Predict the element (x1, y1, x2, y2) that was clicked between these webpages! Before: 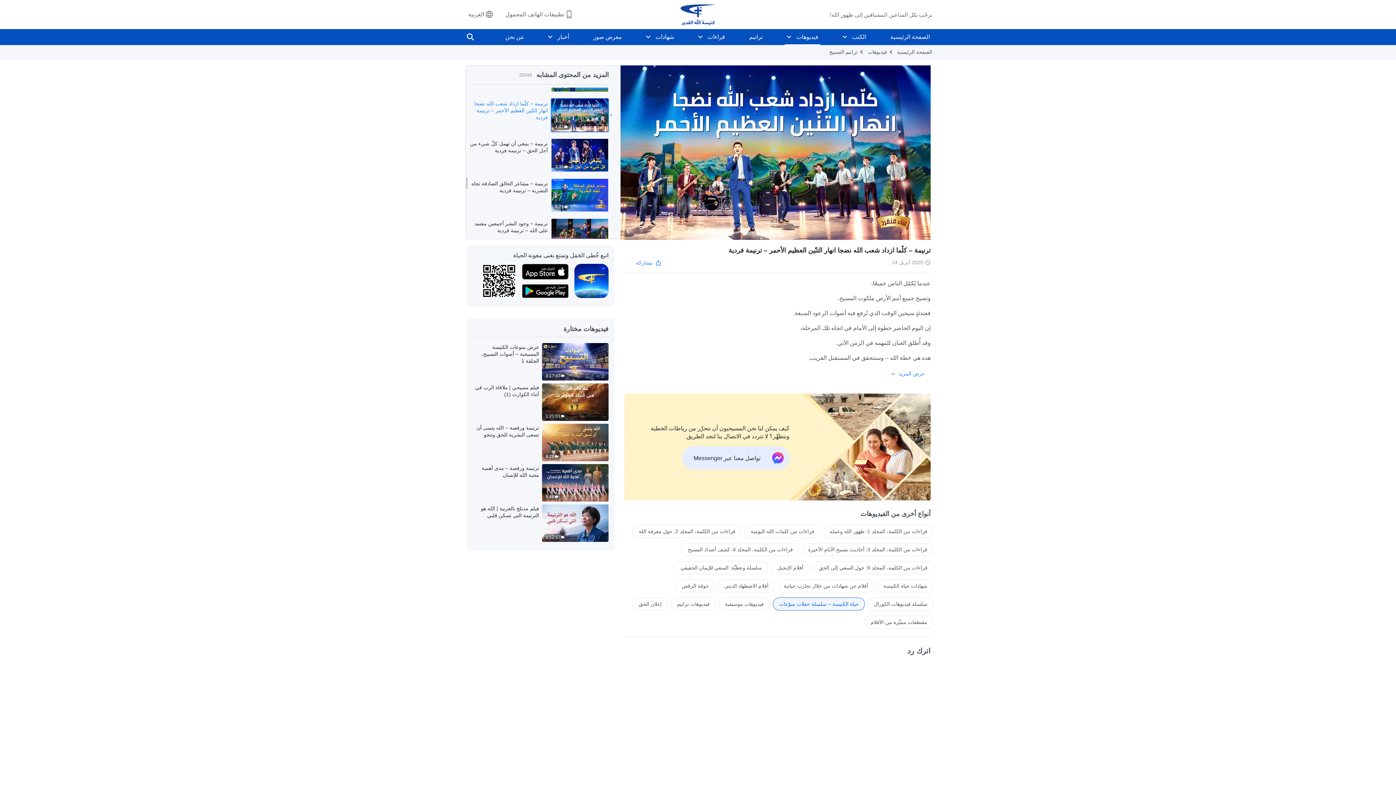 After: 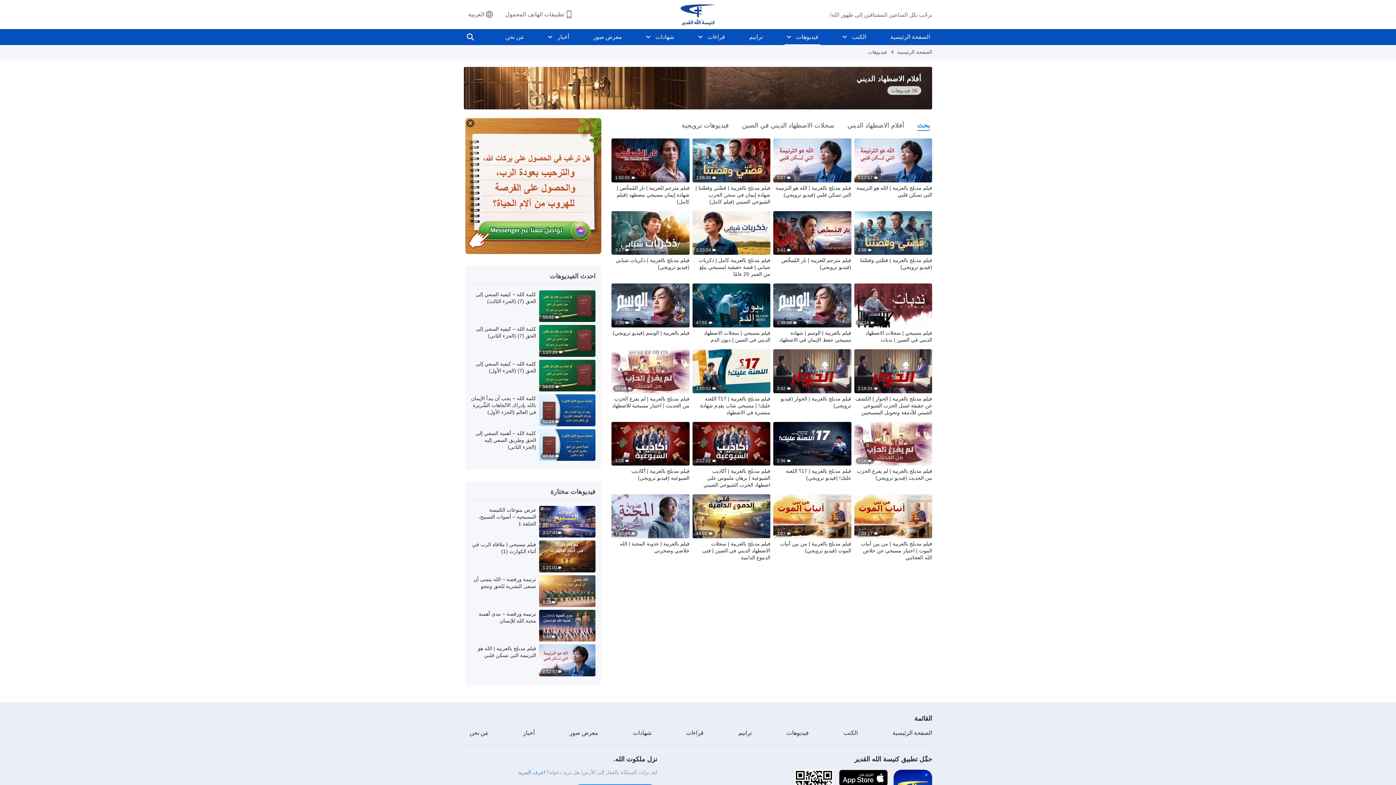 Action: label: أفلام الاضطهاد الديني bbox: (718, 579, 774, 592)